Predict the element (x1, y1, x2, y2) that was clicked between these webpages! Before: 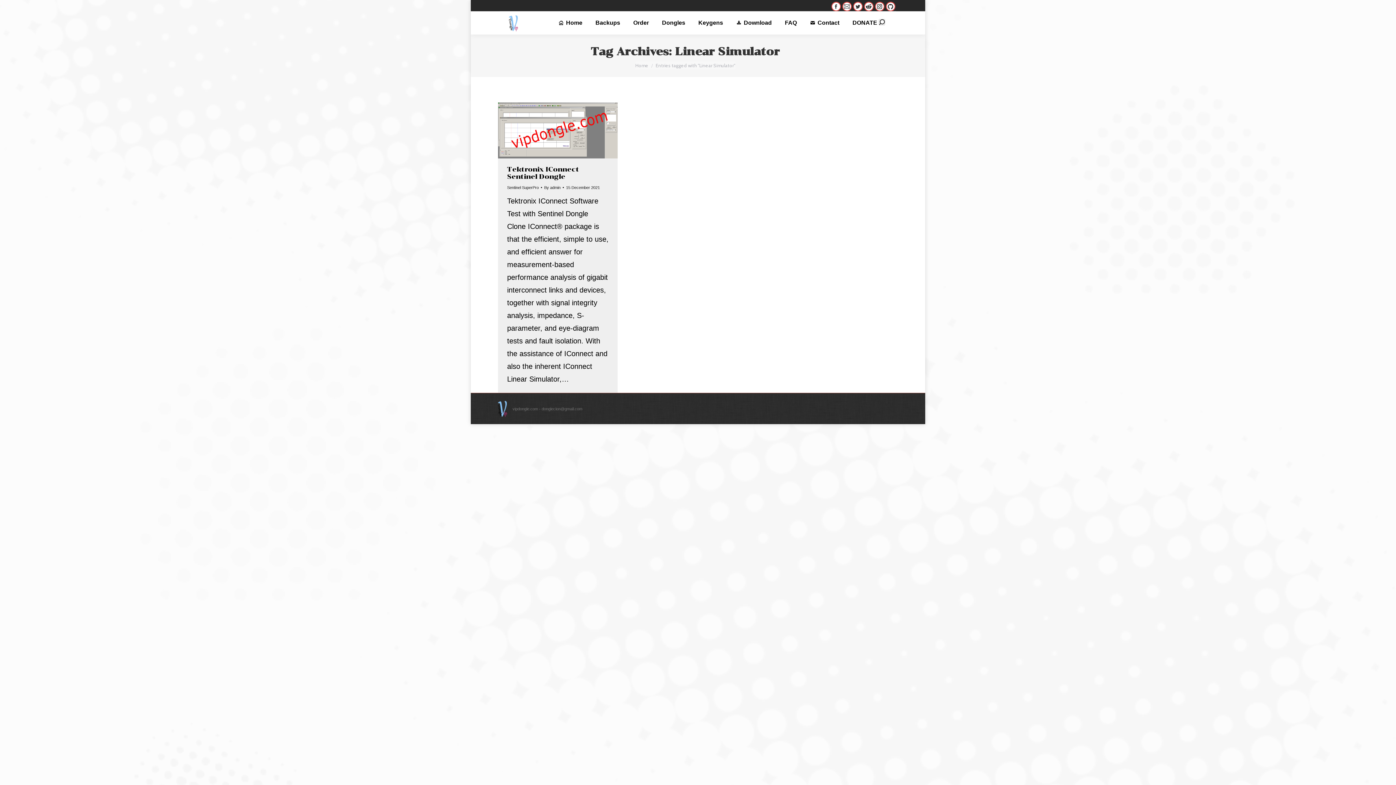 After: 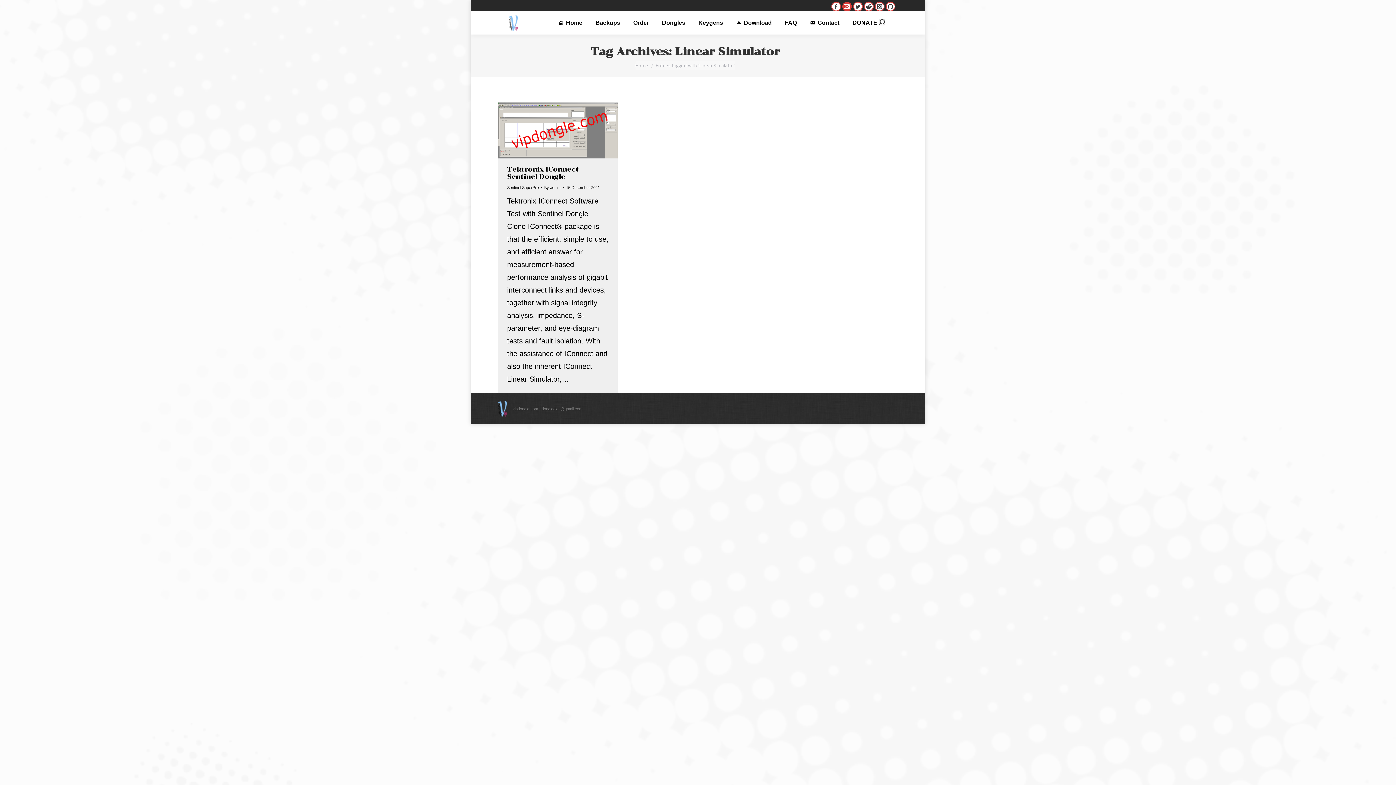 Action: label: Mail page opens in new window bbox: (842, 1, 851, 11)